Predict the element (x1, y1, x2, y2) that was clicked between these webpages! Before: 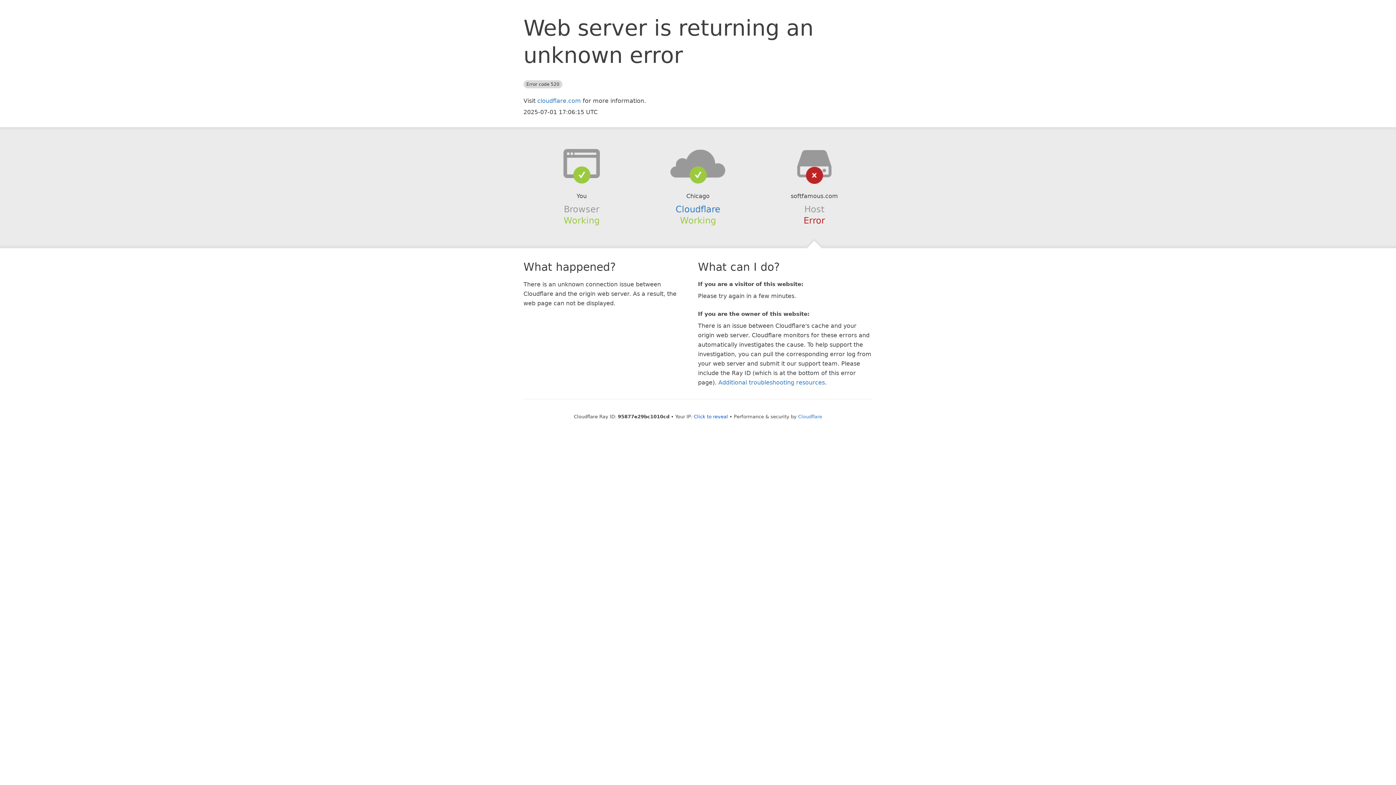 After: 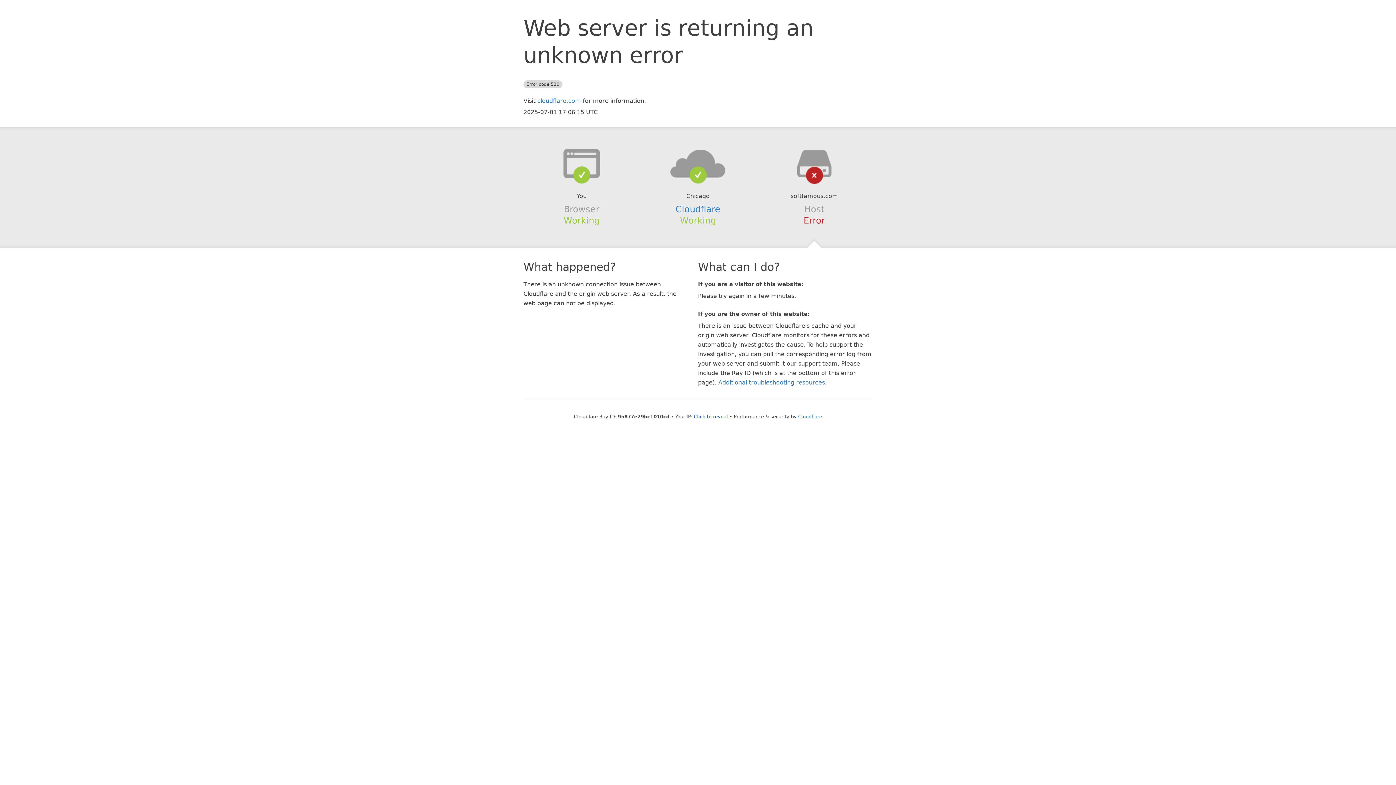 Action: bbox: (639, 148, 756, 178)